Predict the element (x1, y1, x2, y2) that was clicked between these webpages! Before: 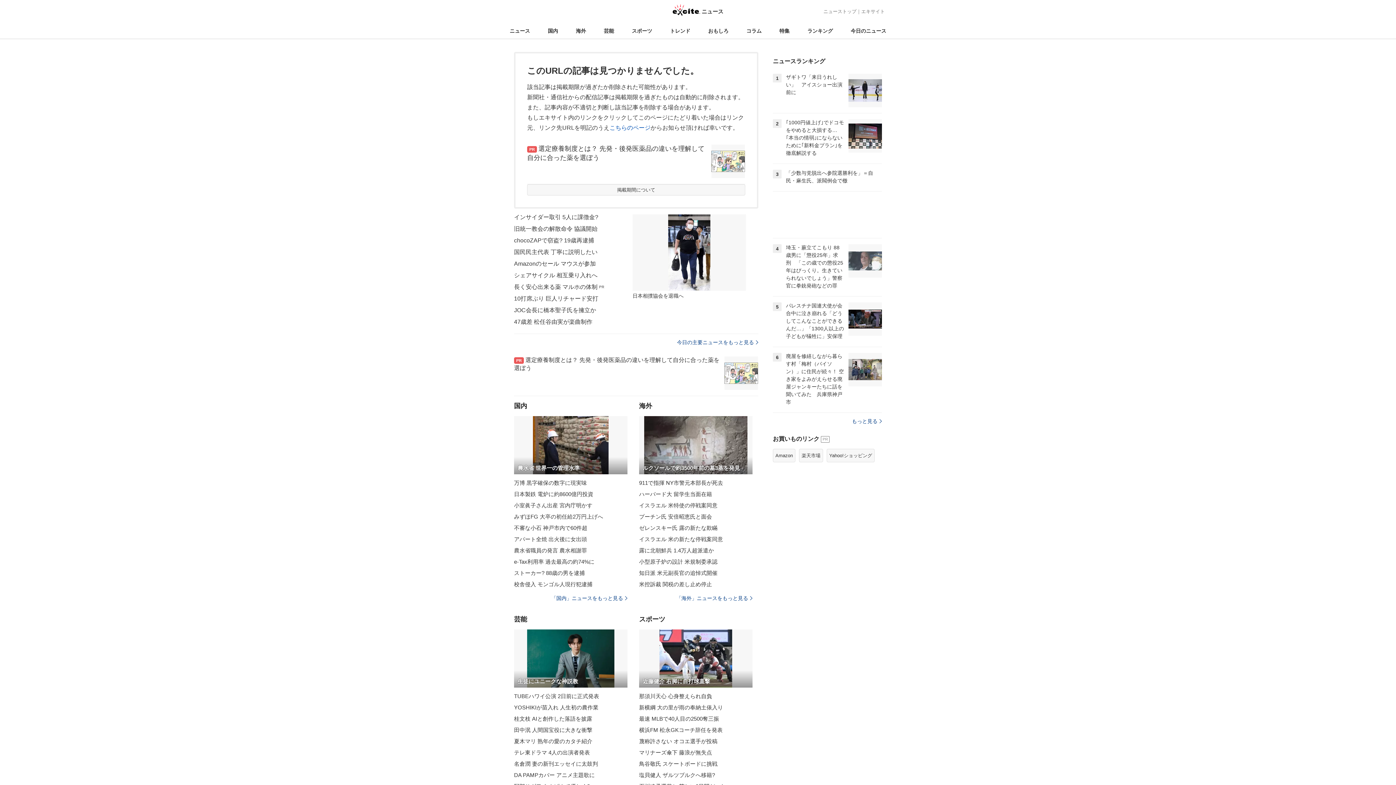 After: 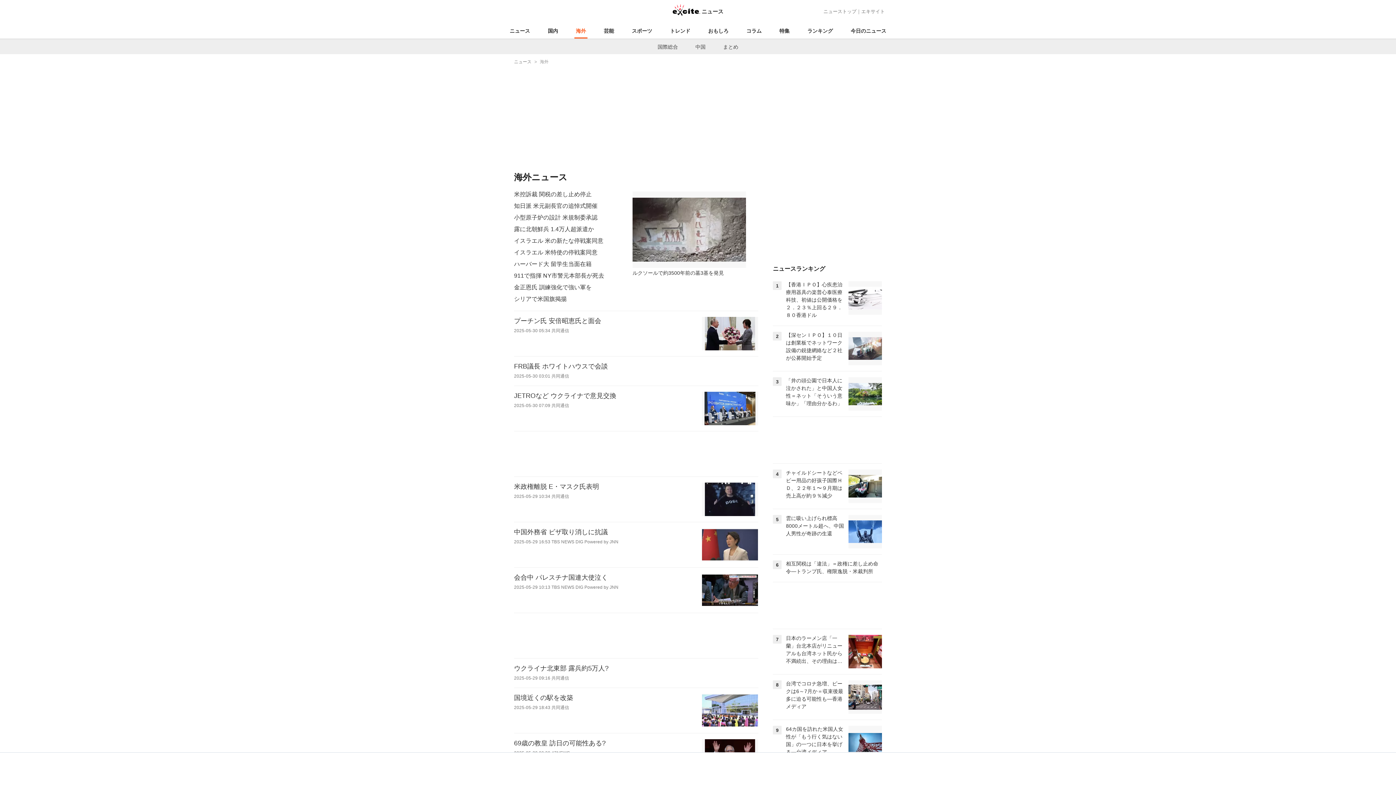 Action: label: 「海外」ニュースをもっと見る bbox: (639, 590, 752, 606)